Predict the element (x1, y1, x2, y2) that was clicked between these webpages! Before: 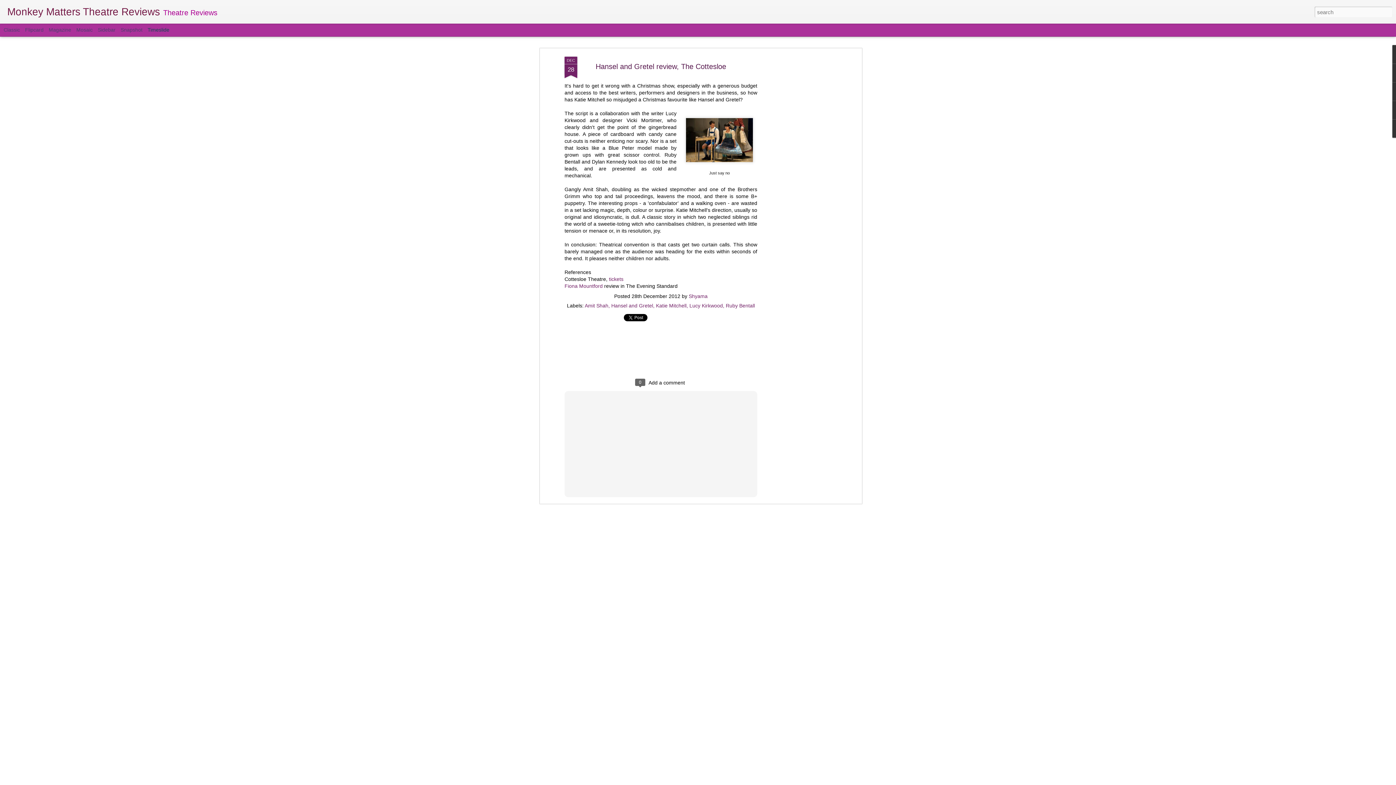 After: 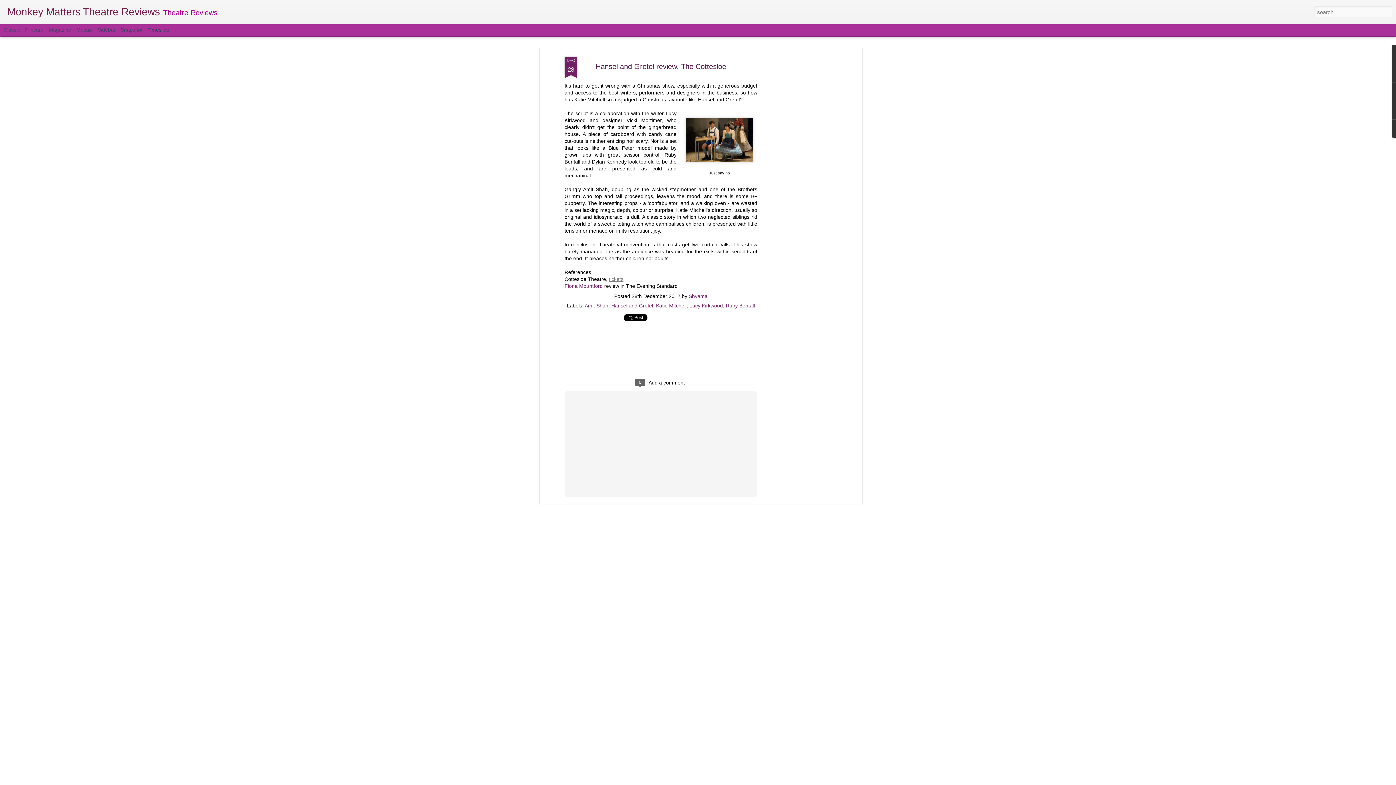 Action: label: tickets bbox: (609, 276, 623, 282)